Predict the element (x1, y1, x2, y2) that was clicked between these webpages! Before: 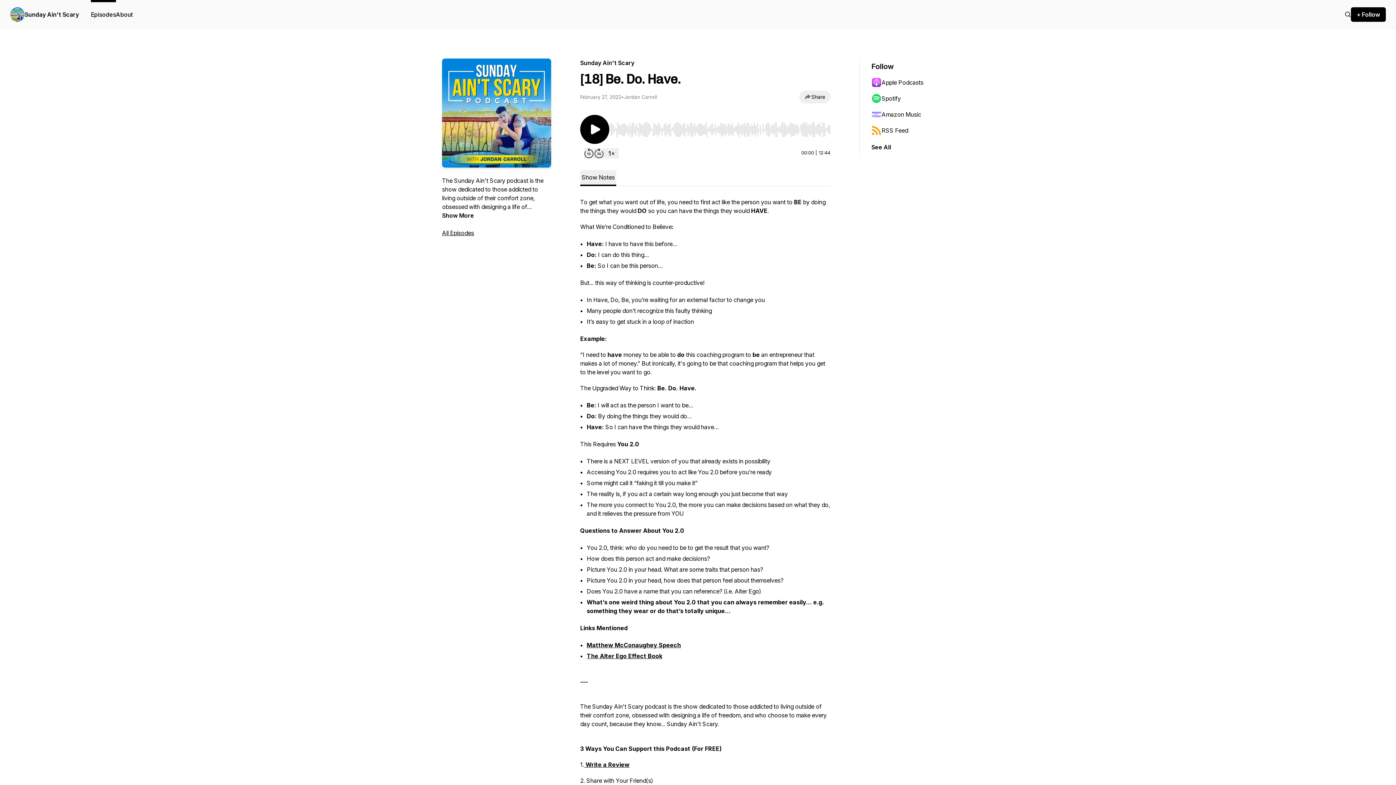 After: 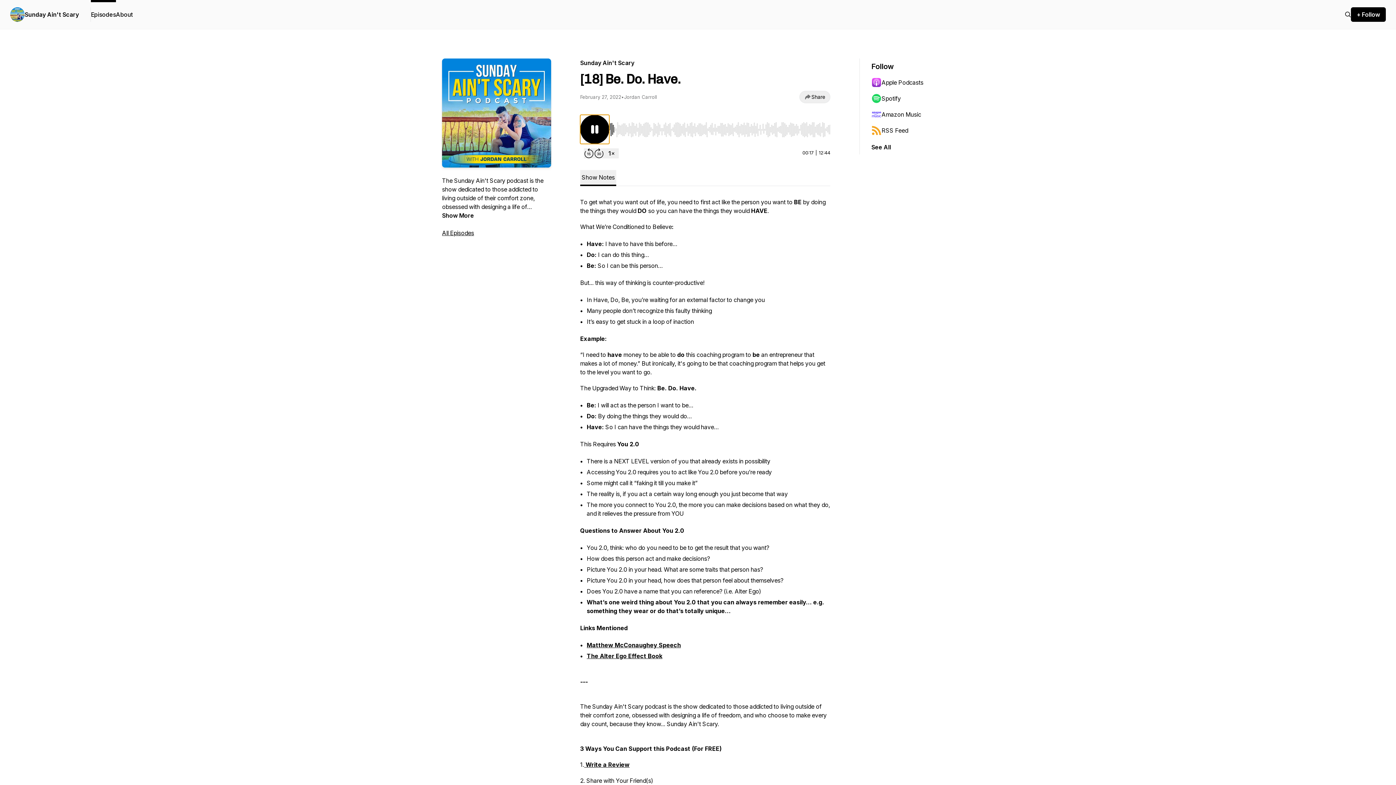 Action: bbox: (580, 114, 609, 144) label: Play/Pause